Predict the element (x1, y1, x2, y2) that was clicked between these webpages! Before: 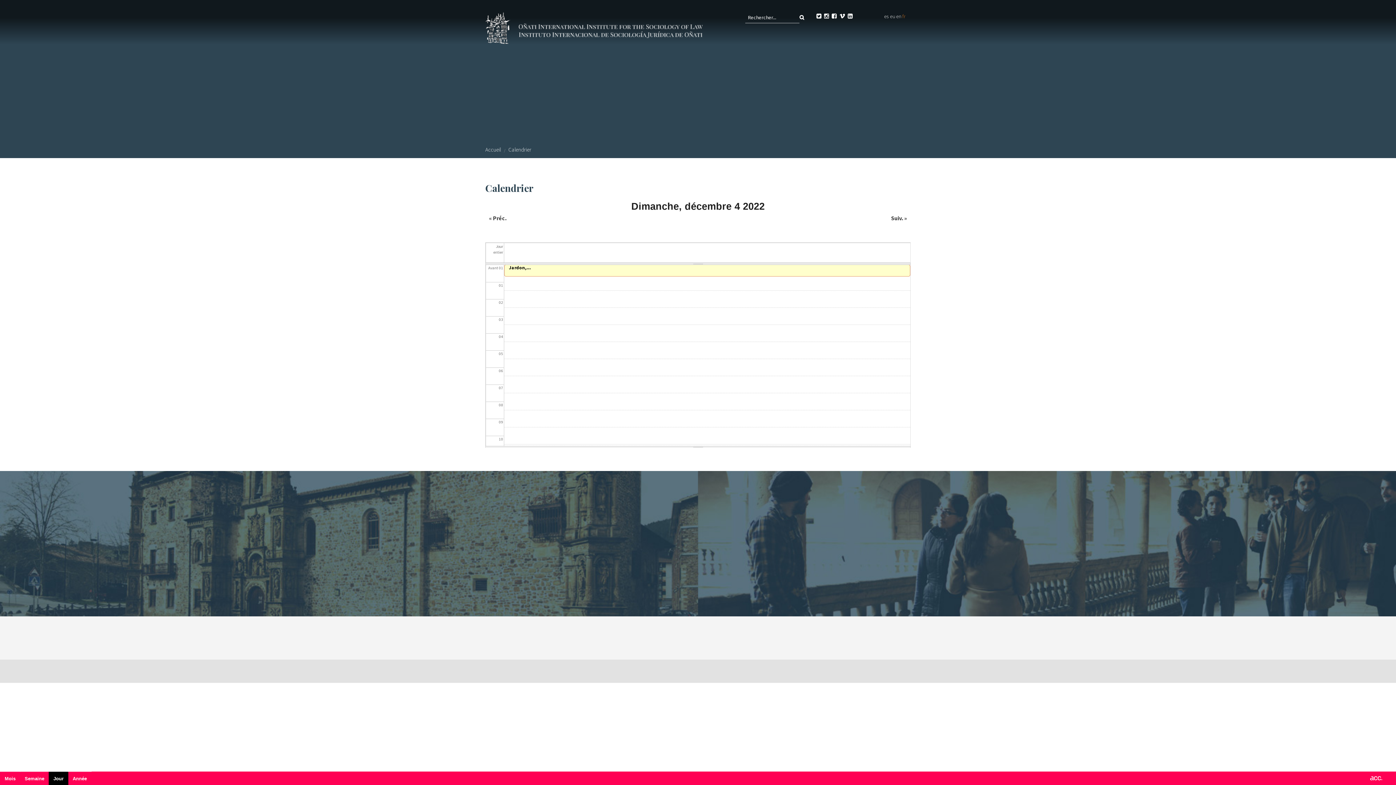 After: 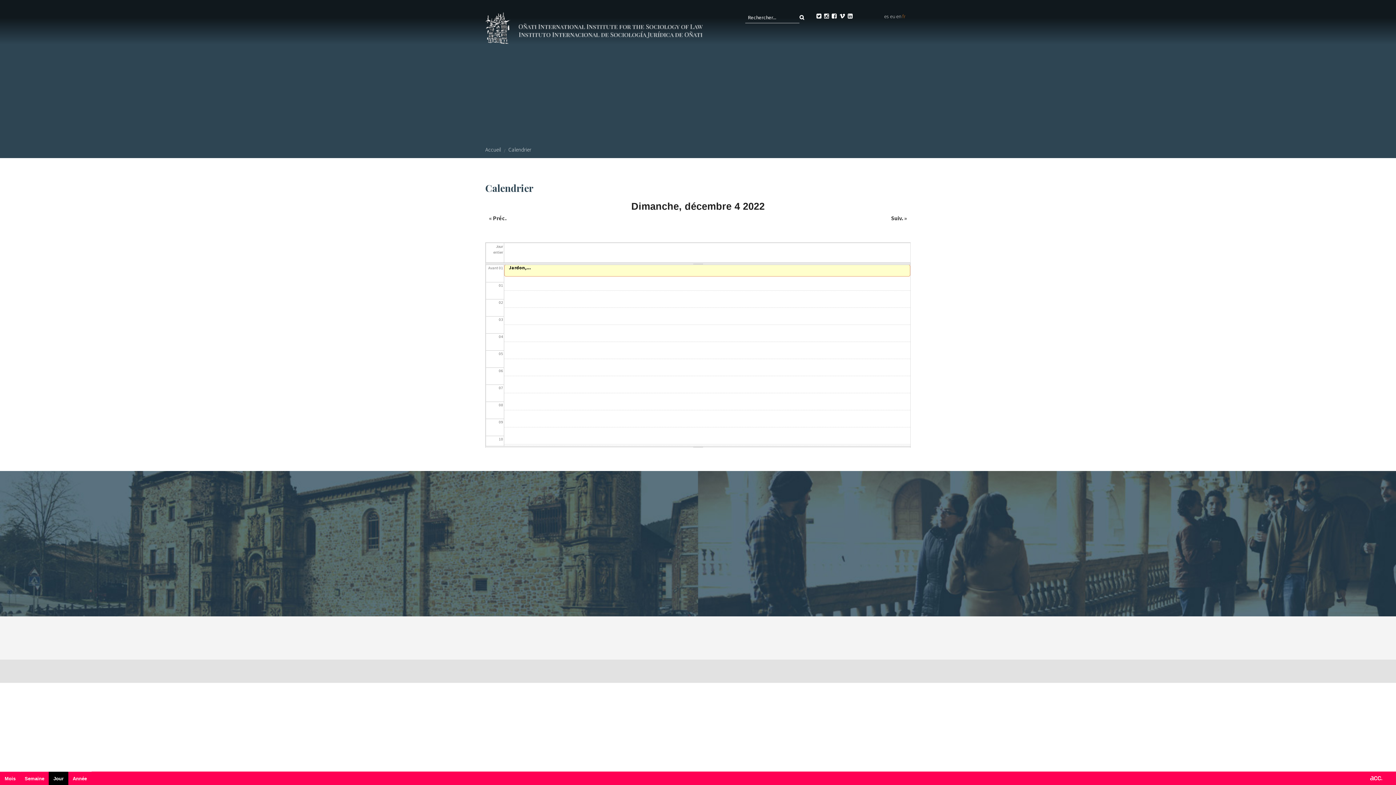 Action: label: fr bbox: (902, 13, 905, 19)